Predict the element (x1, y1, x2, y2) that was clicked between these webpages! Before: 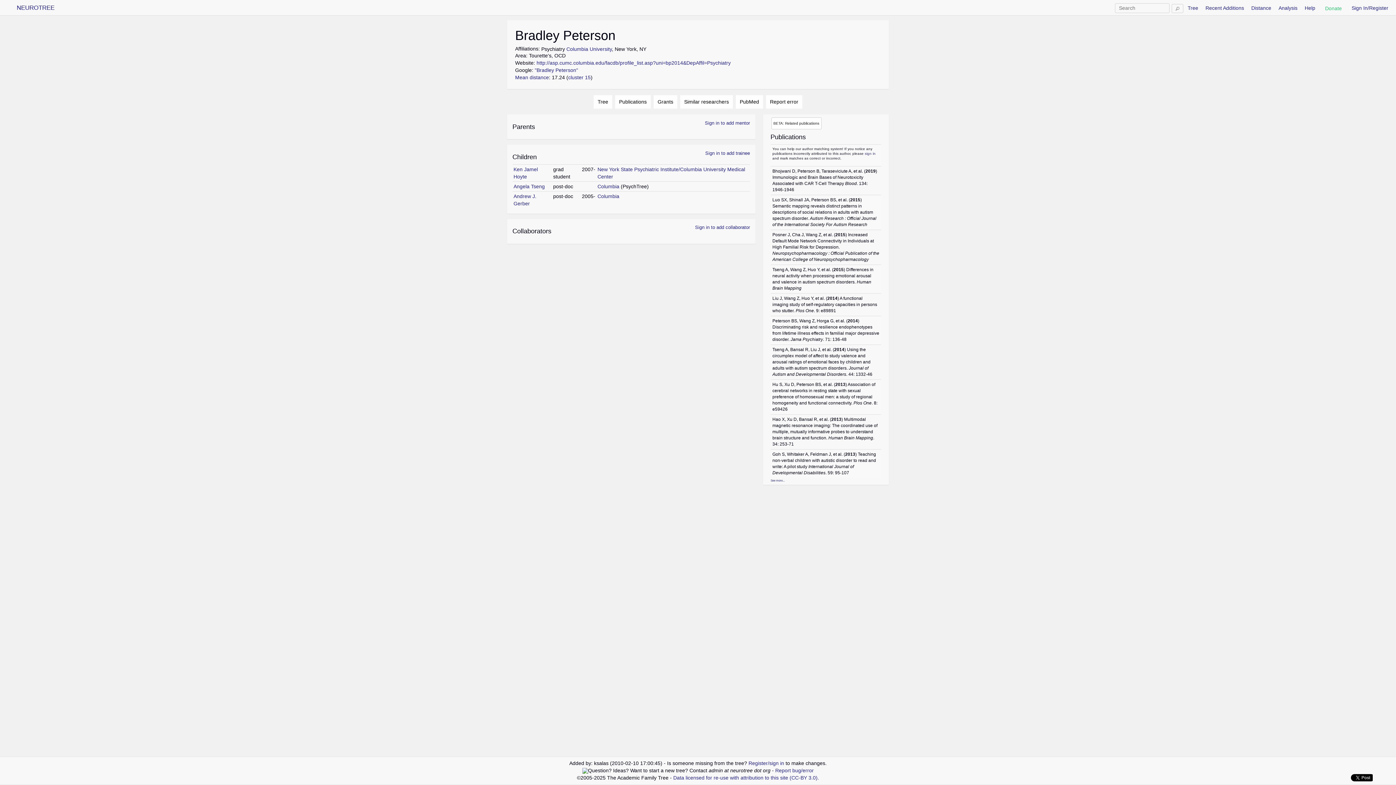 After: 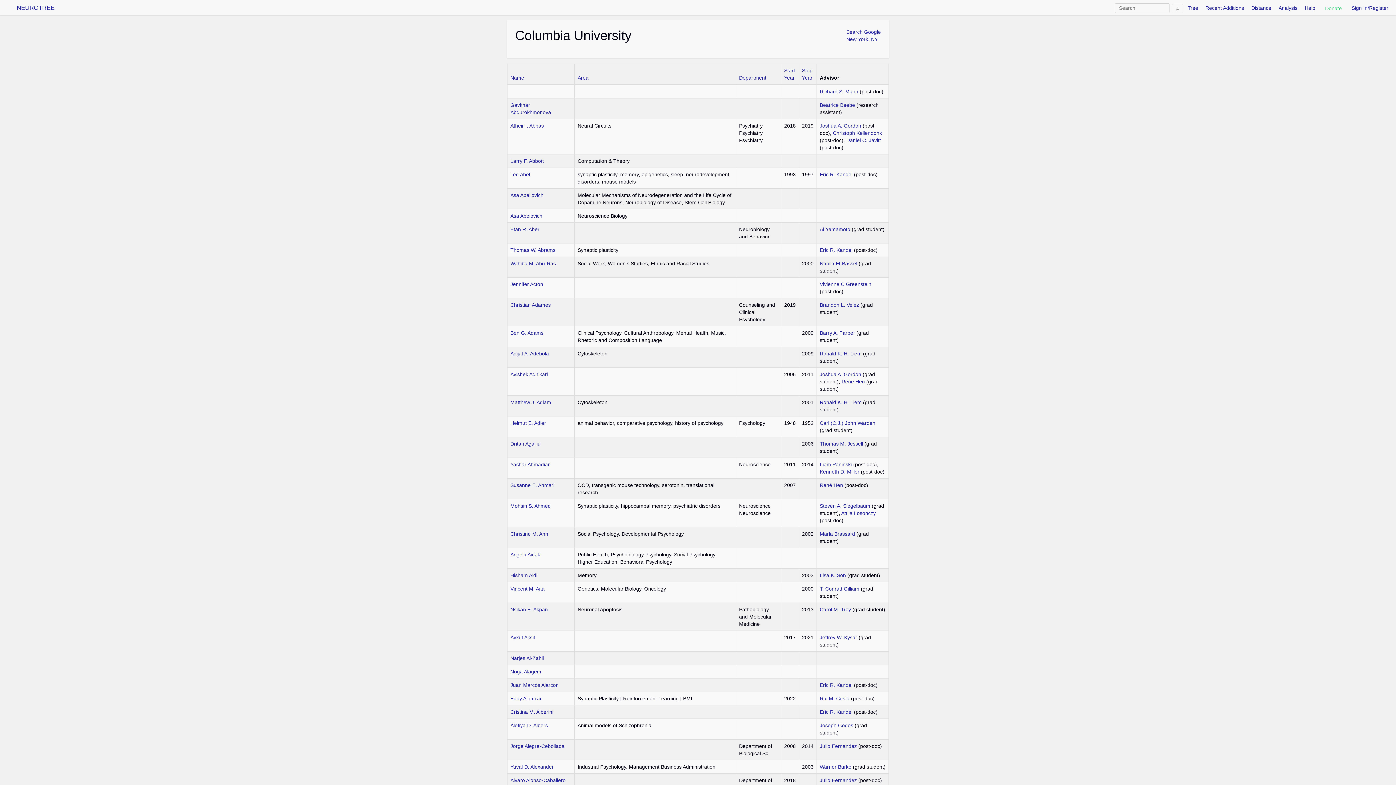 Action: label: Columbia University bbox: (566, 46, 612, 52)